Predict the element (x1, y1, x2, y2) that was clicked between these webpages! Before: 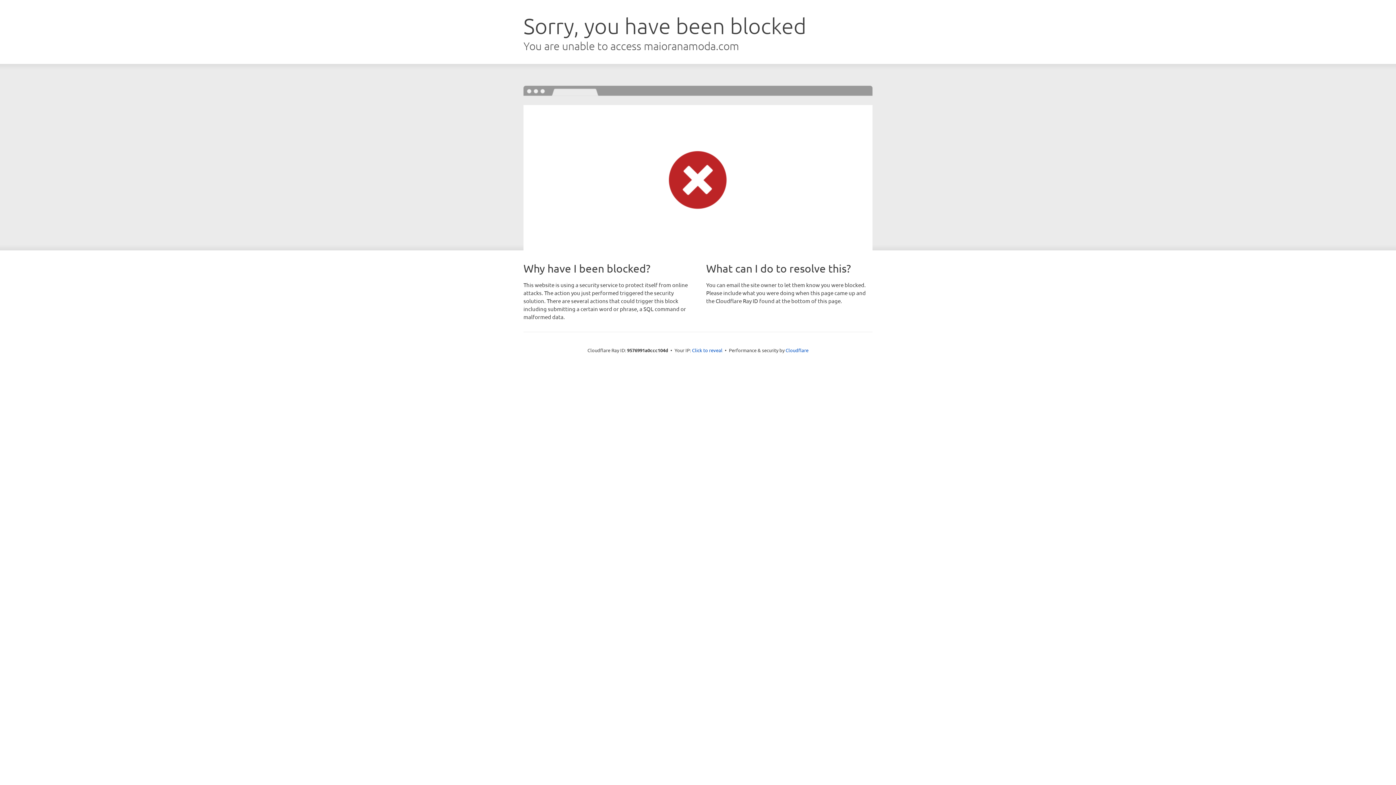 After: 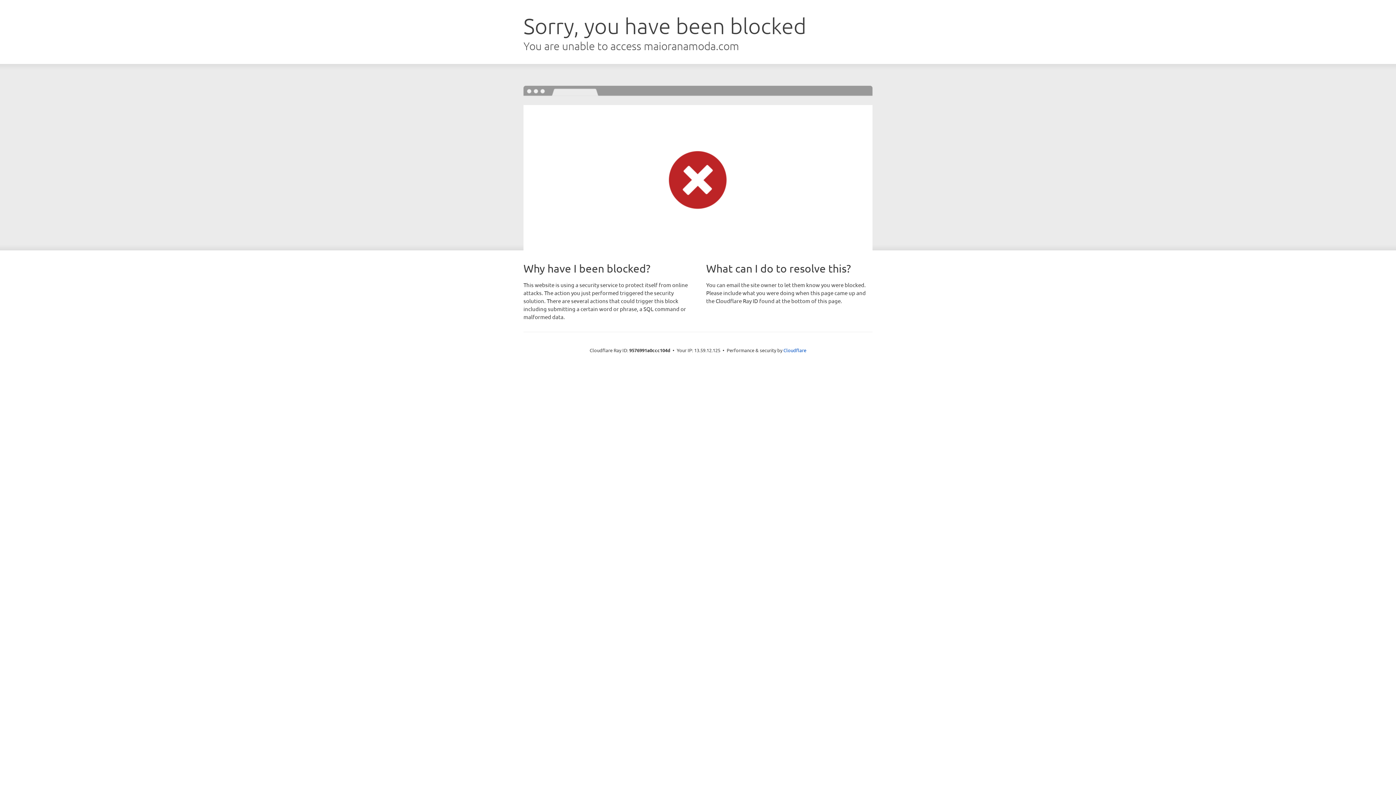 Action: bbox: (692, 346, 722, 353) label: Click to reveal